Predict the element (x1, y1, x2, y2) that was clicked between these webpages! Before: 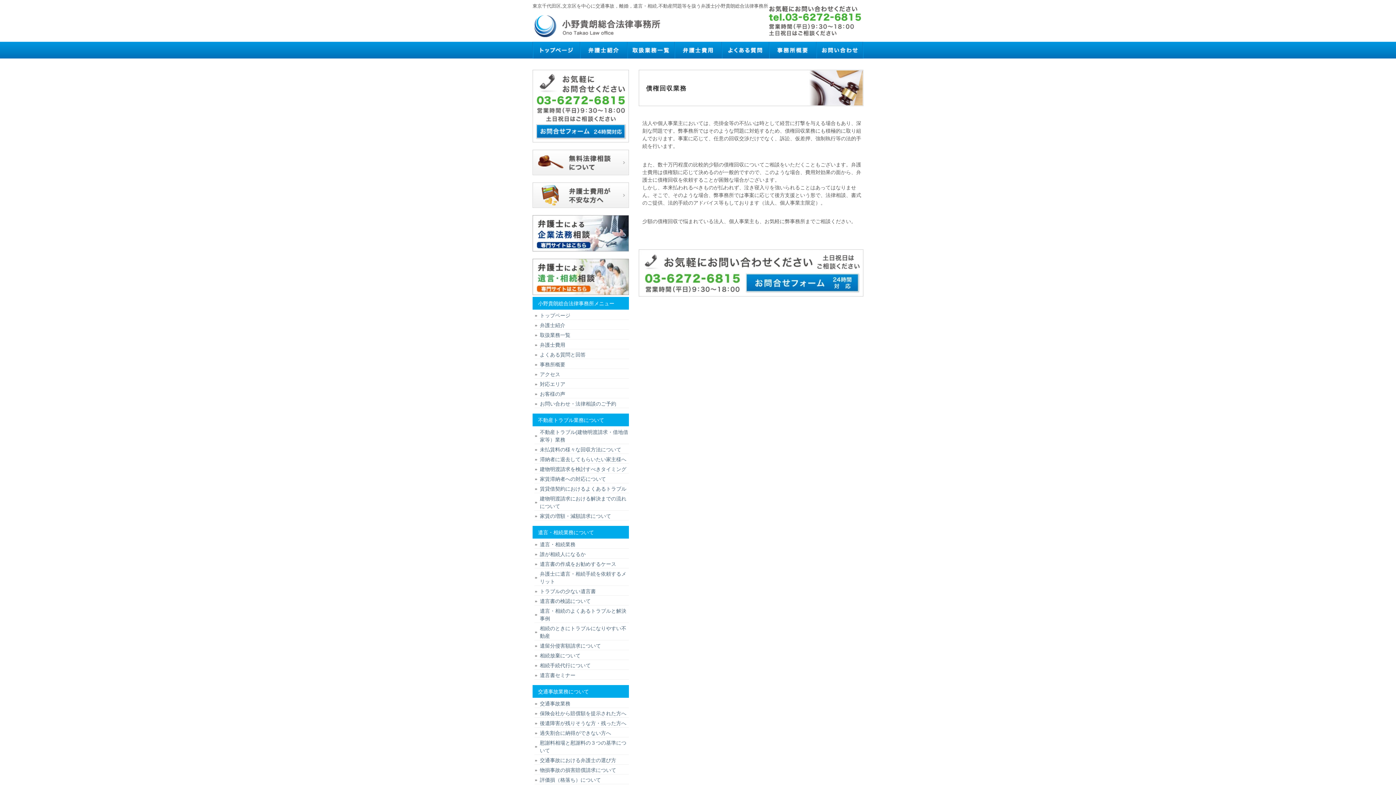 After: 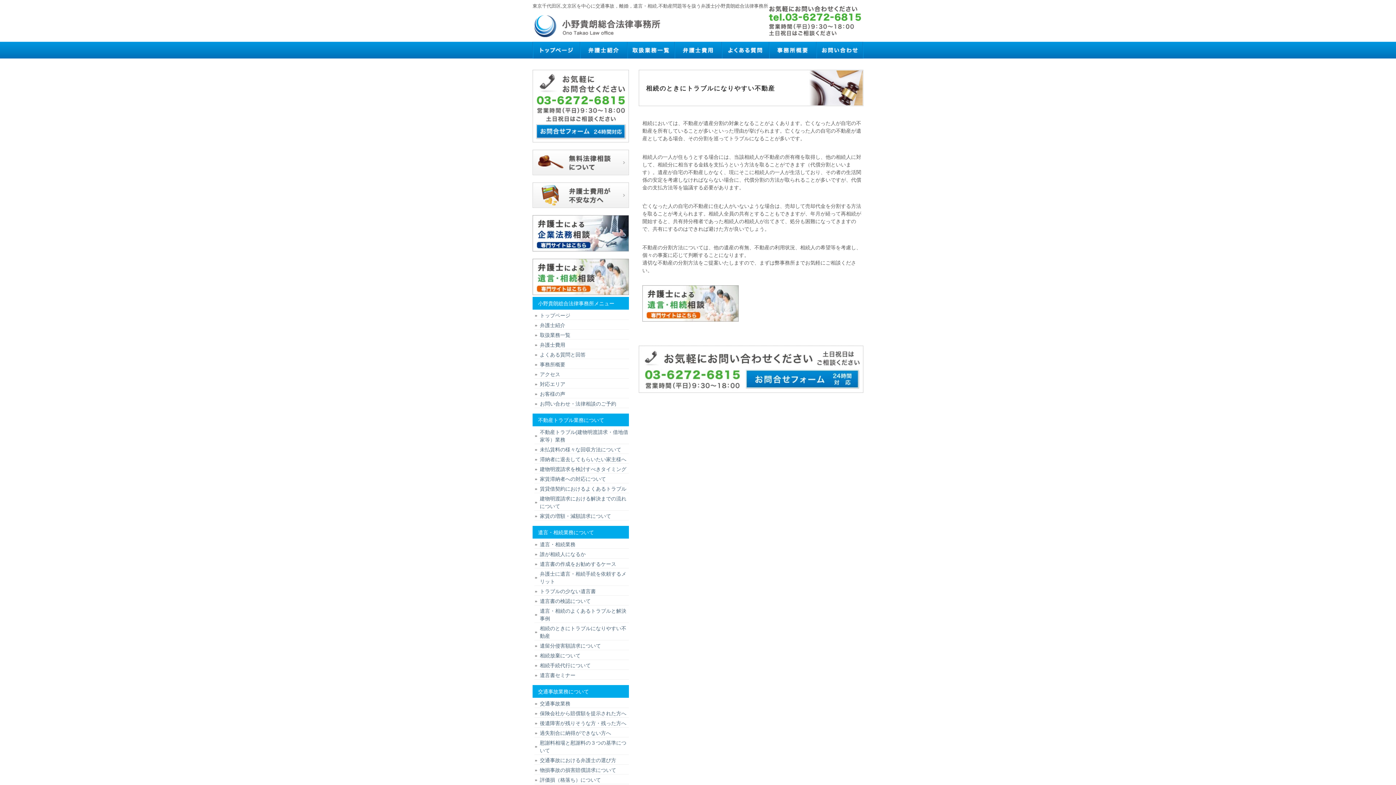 Action: bbox: (534, 625, 629, 640) label: 相続のときにトラブルになりやすい不動産